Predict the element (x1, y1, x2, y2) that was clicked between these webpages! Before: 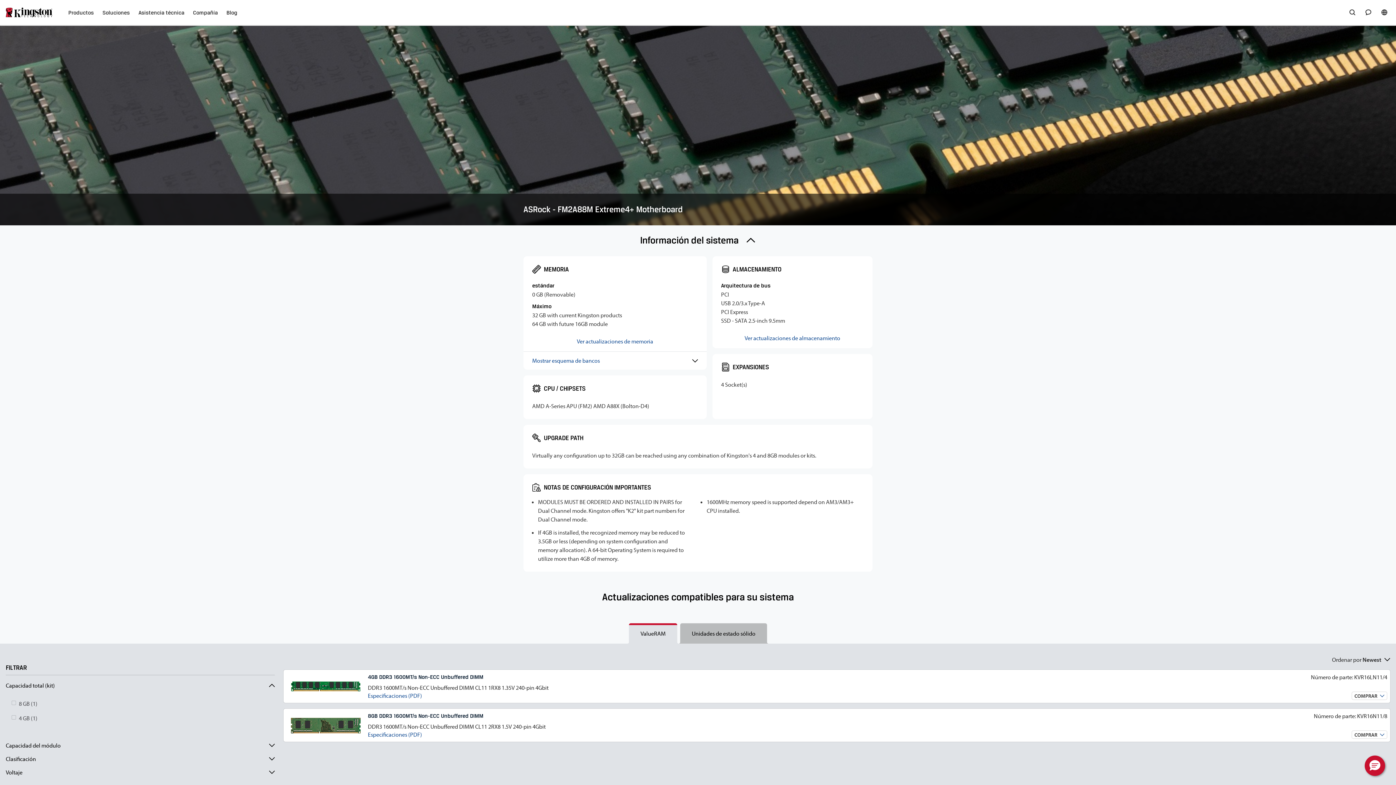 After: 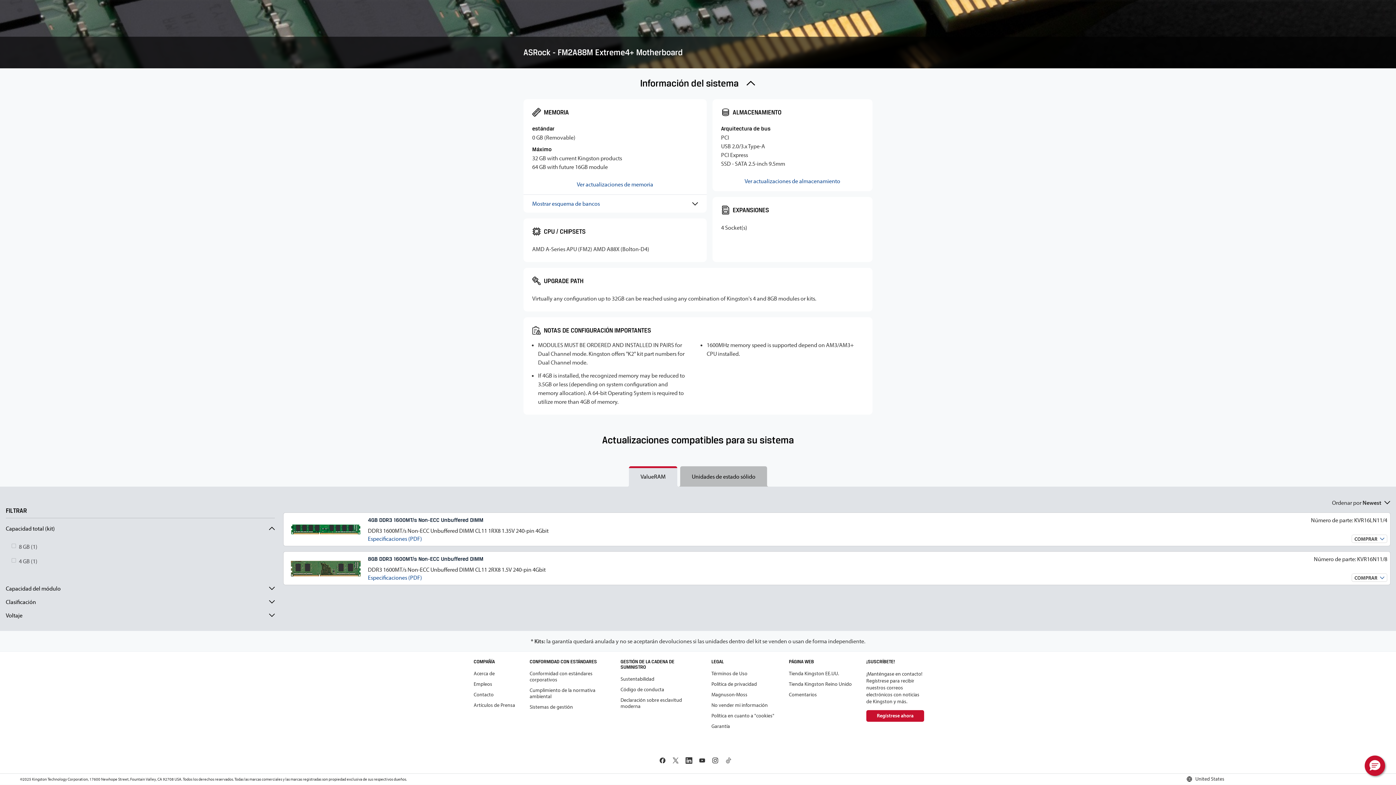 Action: label: Ver actualizaciones de memoria bbox: (532, 337, 698, 345)